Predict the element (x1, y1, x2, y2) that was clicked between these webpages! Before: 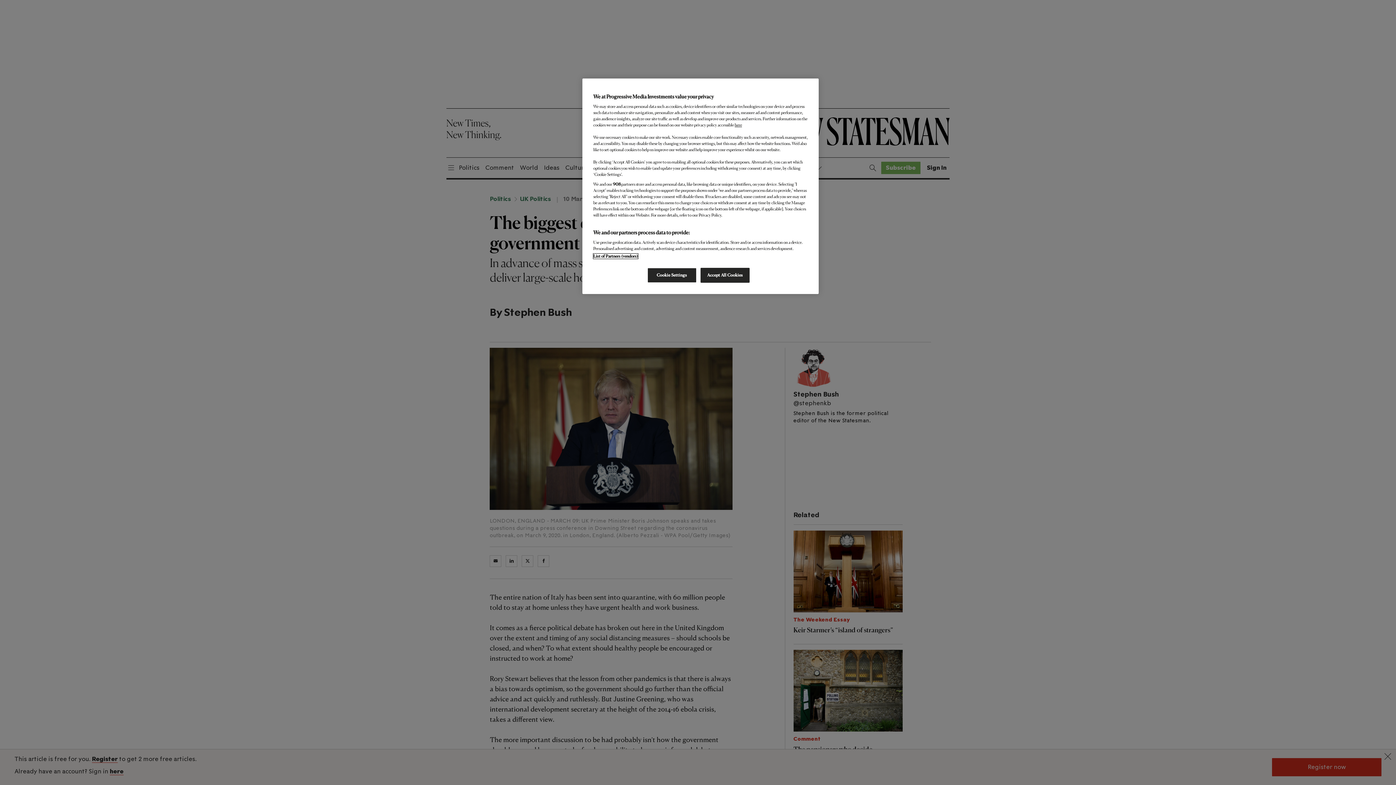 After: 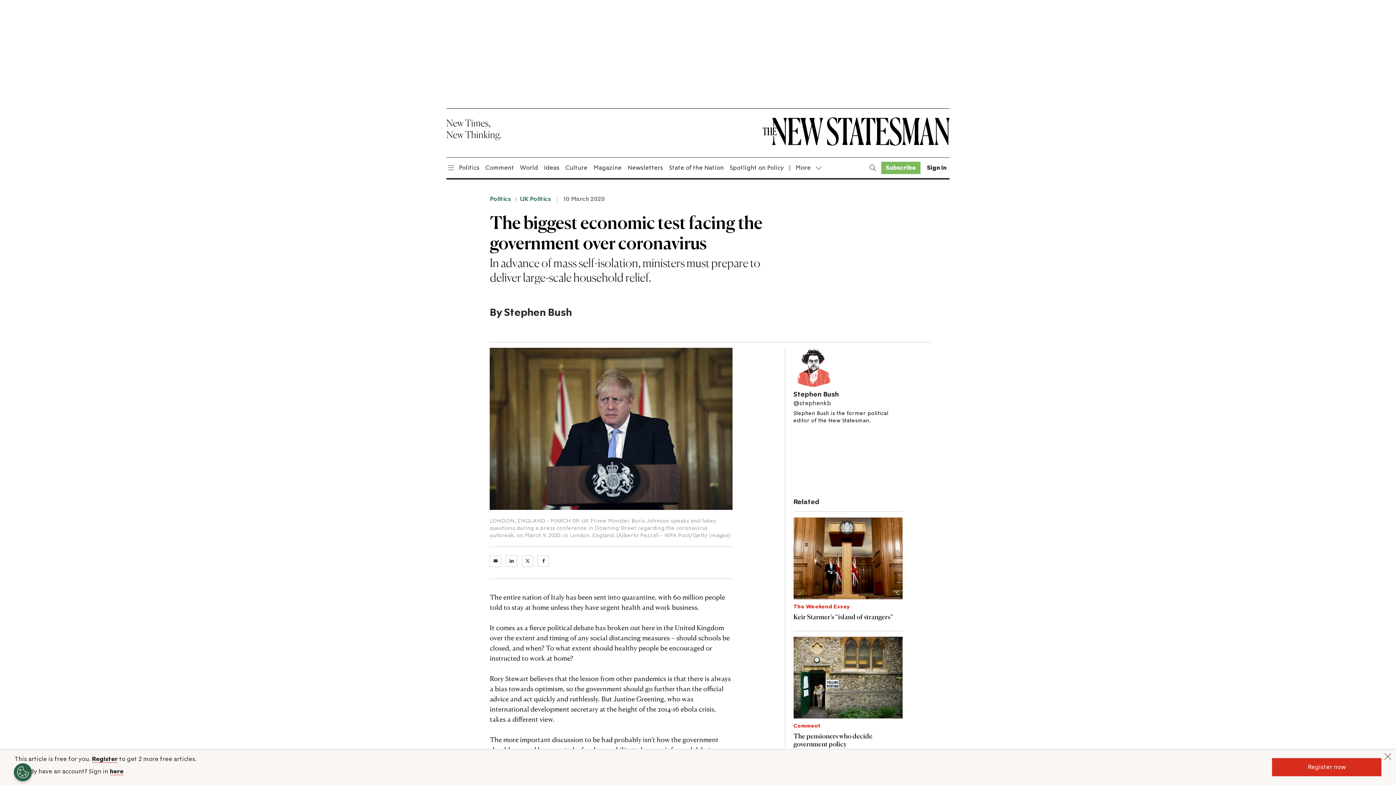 Action: bbox: (700, 268, 749, 282) label: Accept All Cookies